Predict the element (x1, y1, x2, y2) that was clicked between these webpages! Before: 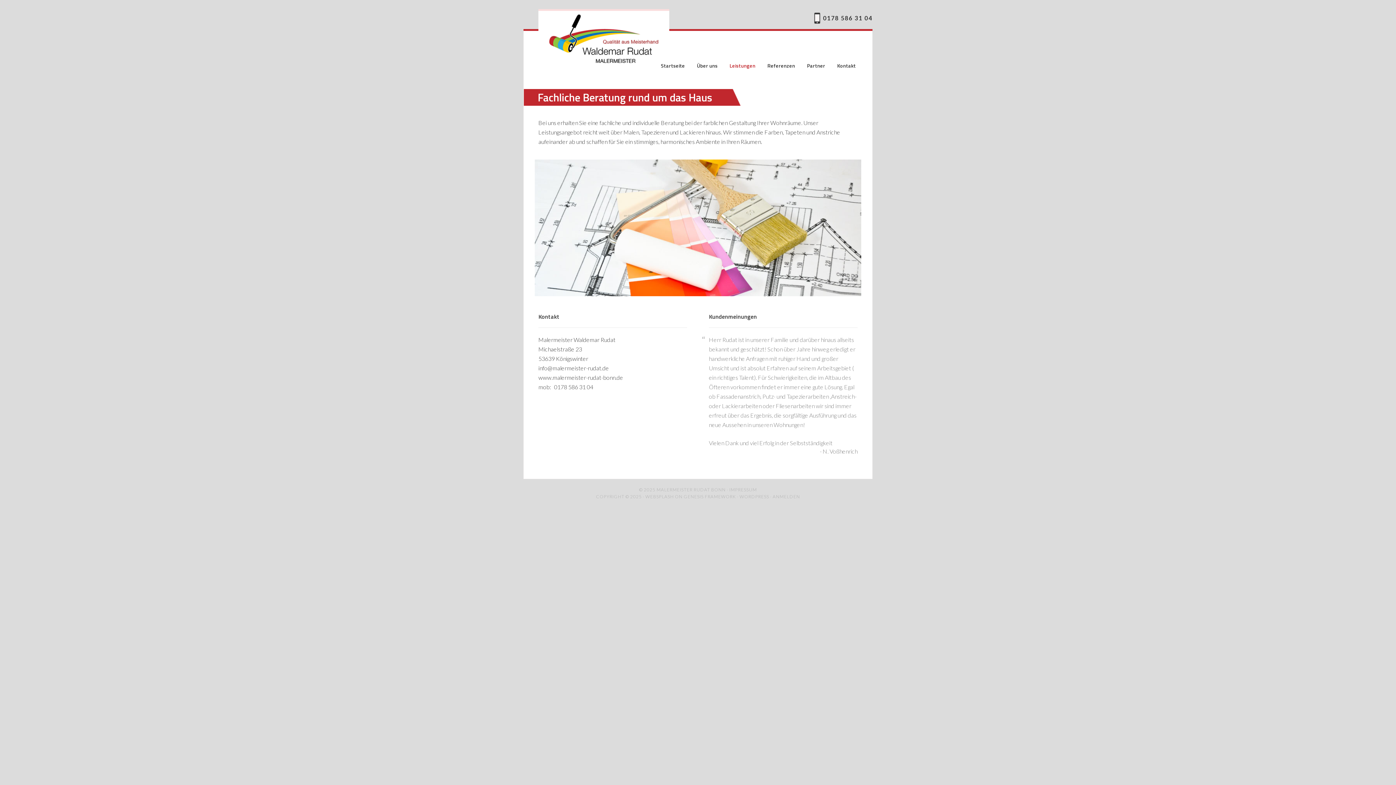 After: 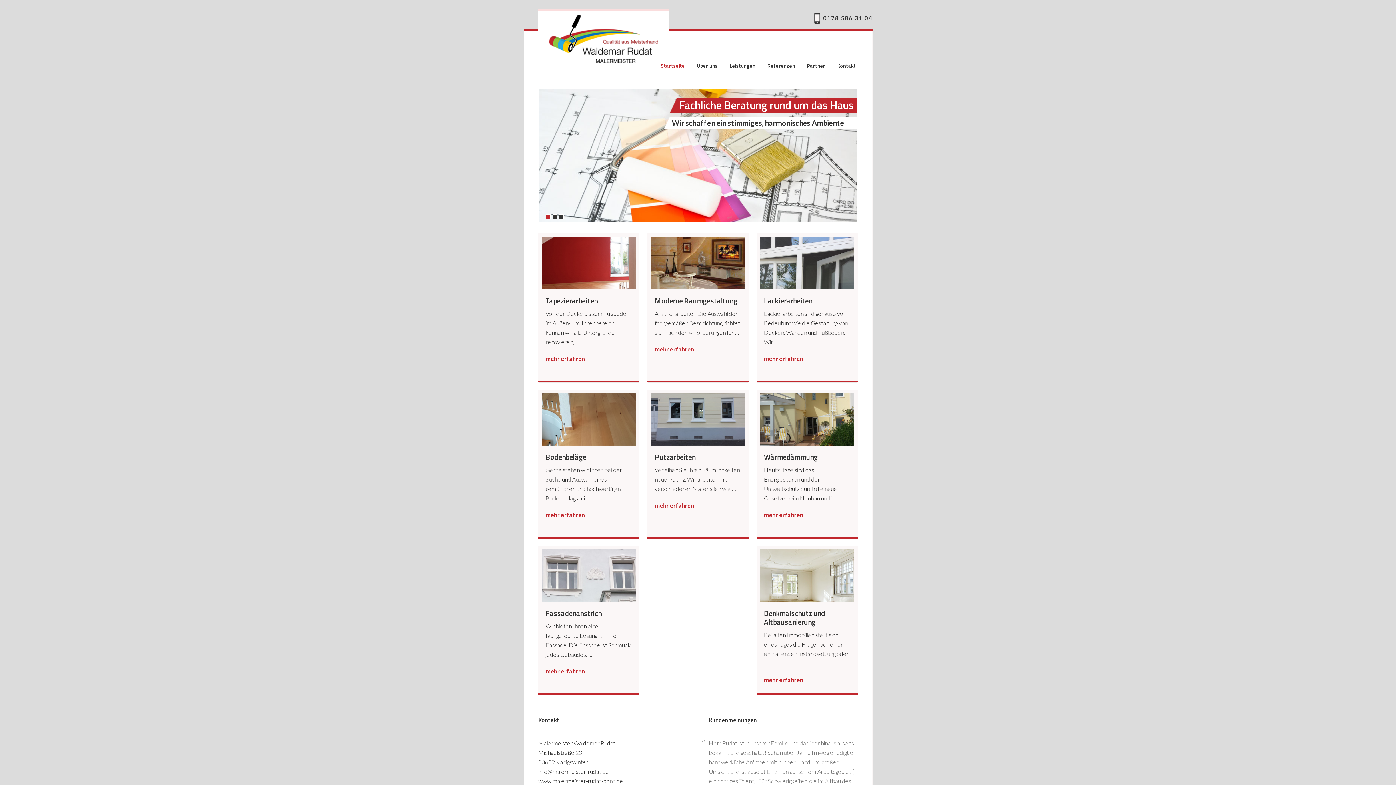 Action: label: Malermeister Rudat Bonn bbox: (538, 10, 669, 69)